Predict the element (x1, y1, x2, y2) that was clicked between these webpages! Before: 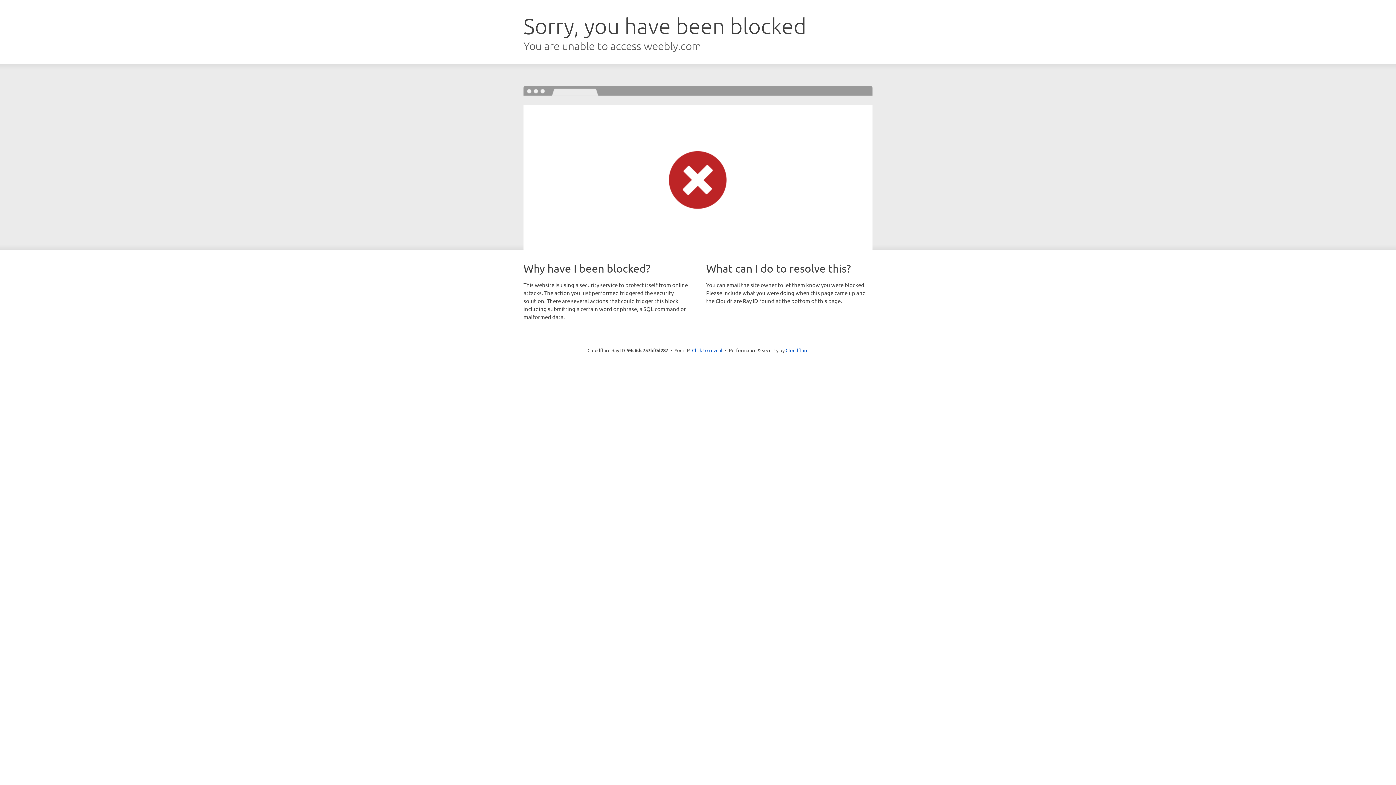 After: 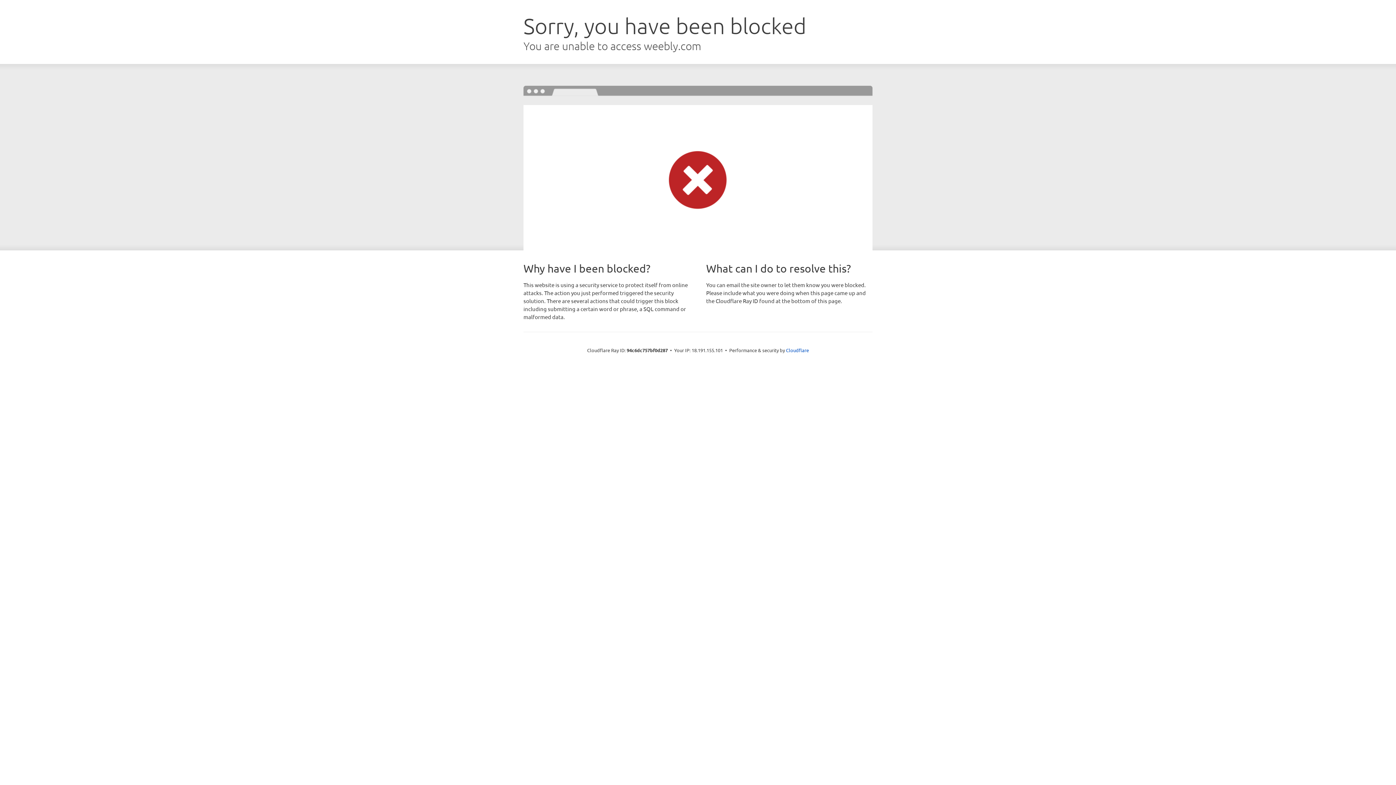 Action: label: Click to reveal bbox: (692, 346, 722, 353)